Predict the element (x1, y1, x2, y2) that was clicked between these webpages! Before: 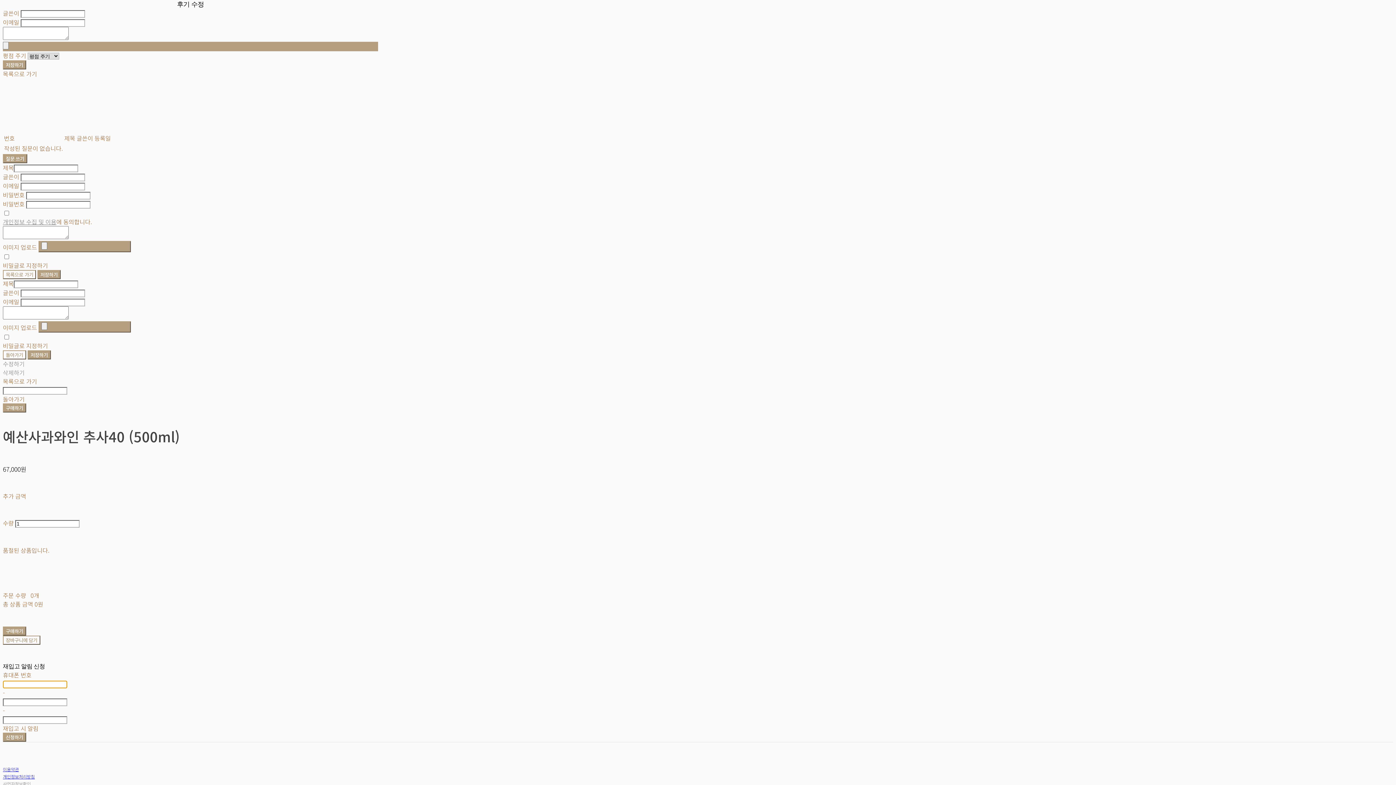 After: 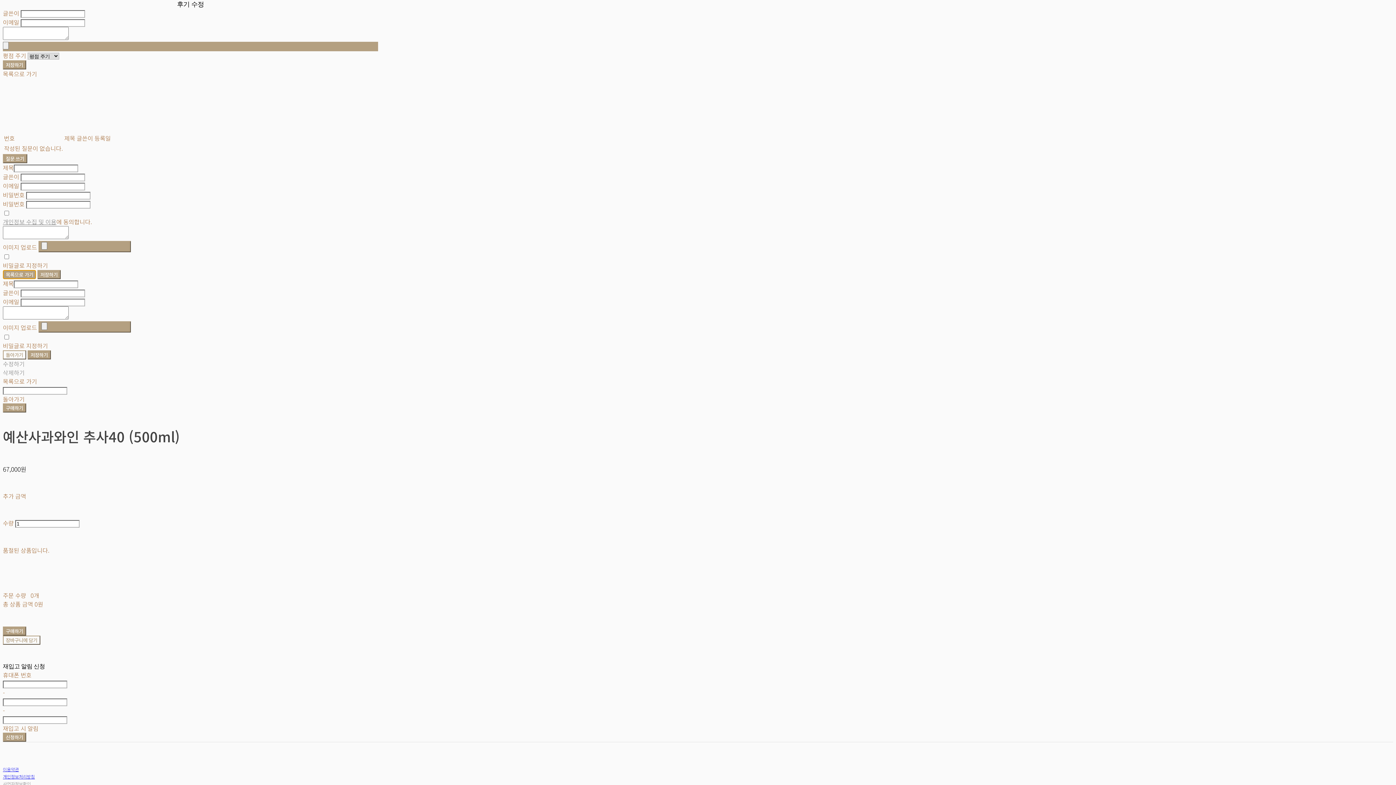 Action: bbox: (2, 270, 36, 279) label: 목록으로 가기